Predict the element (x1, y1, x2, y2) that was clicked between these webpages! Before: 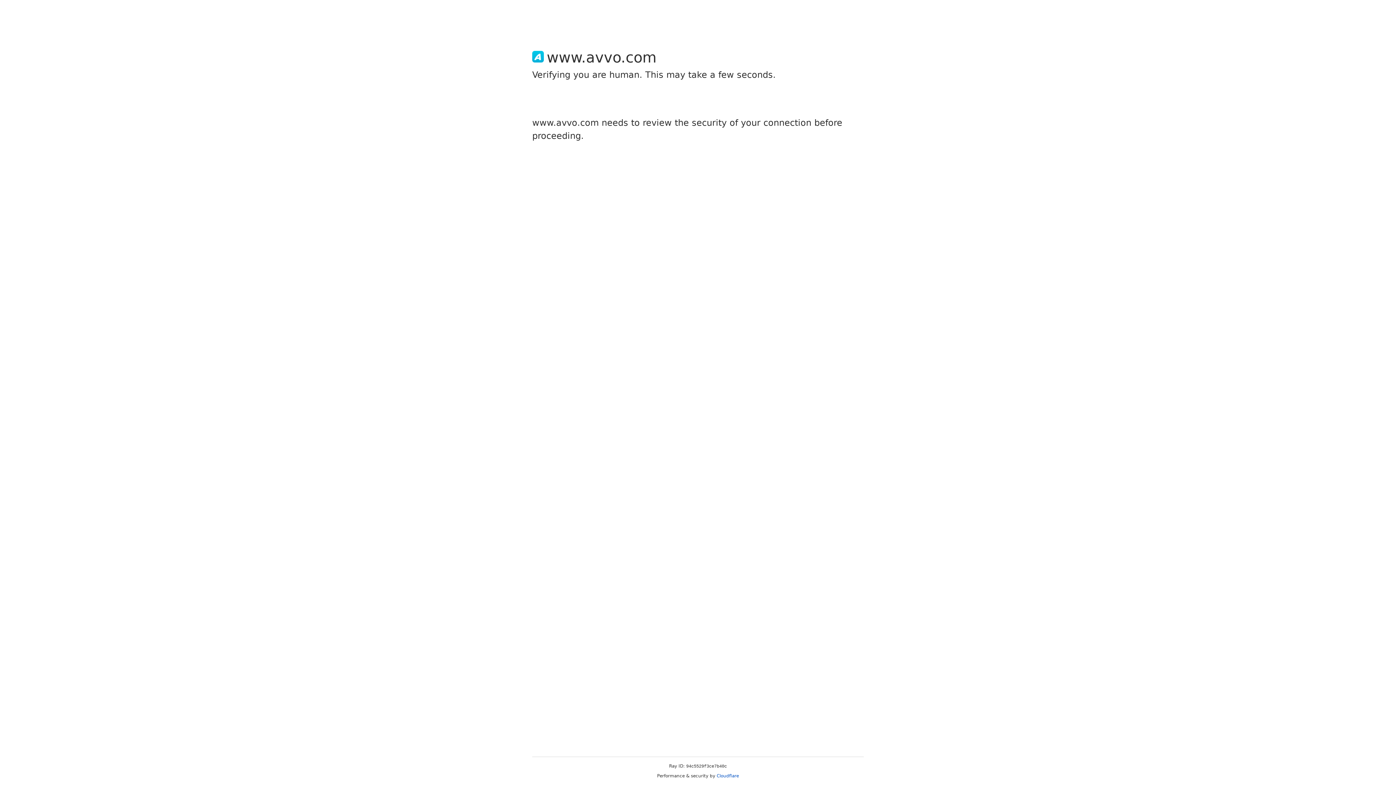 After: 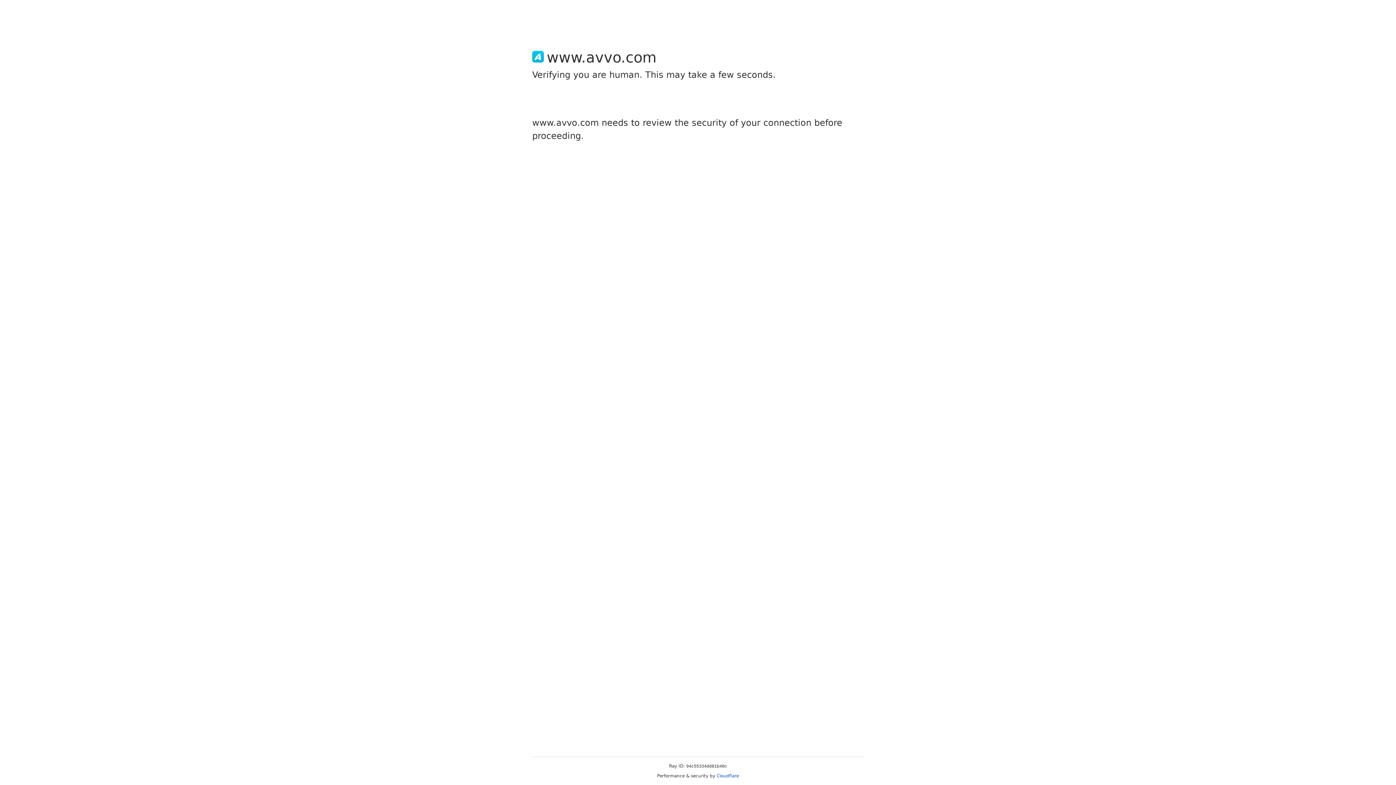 Action: bbox: (716, 773, 739, 778) label: Cloudflare